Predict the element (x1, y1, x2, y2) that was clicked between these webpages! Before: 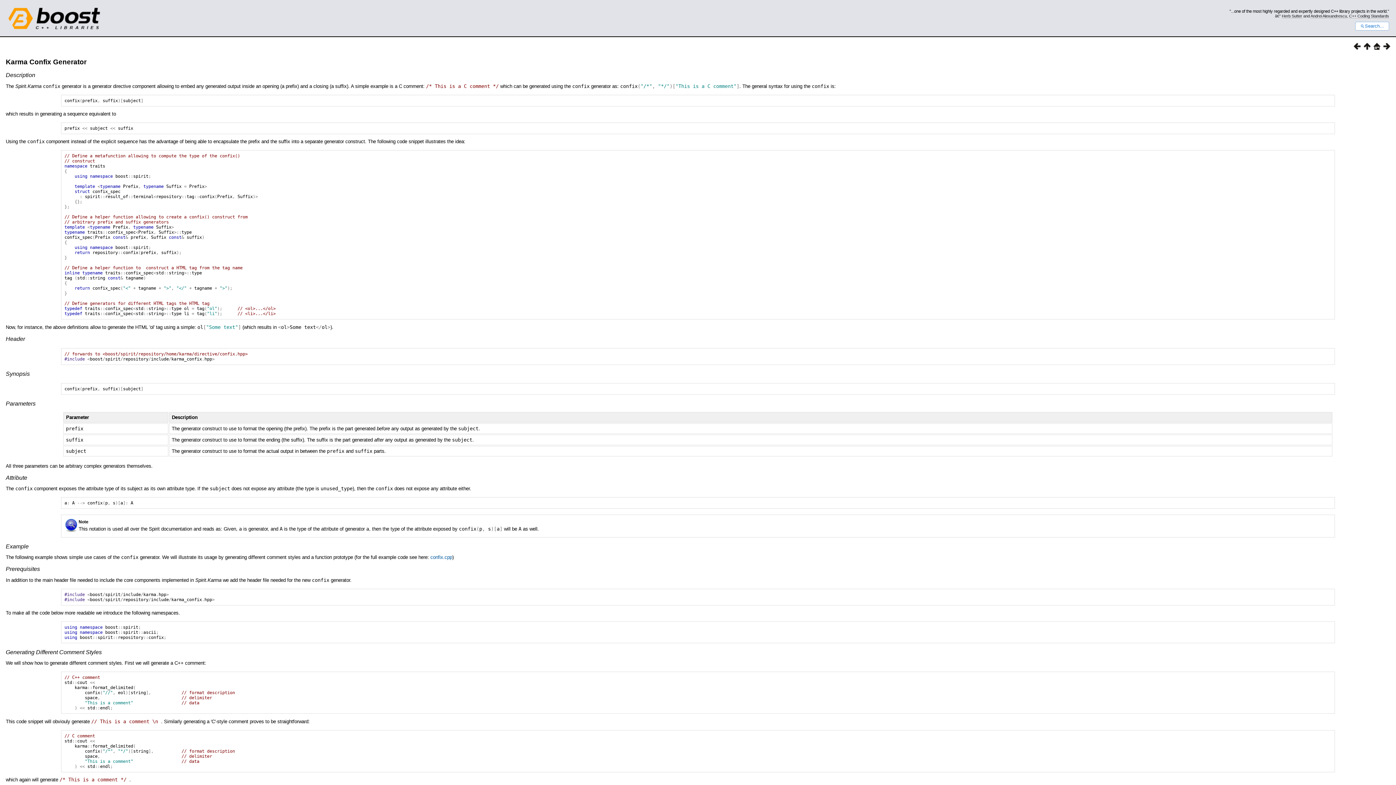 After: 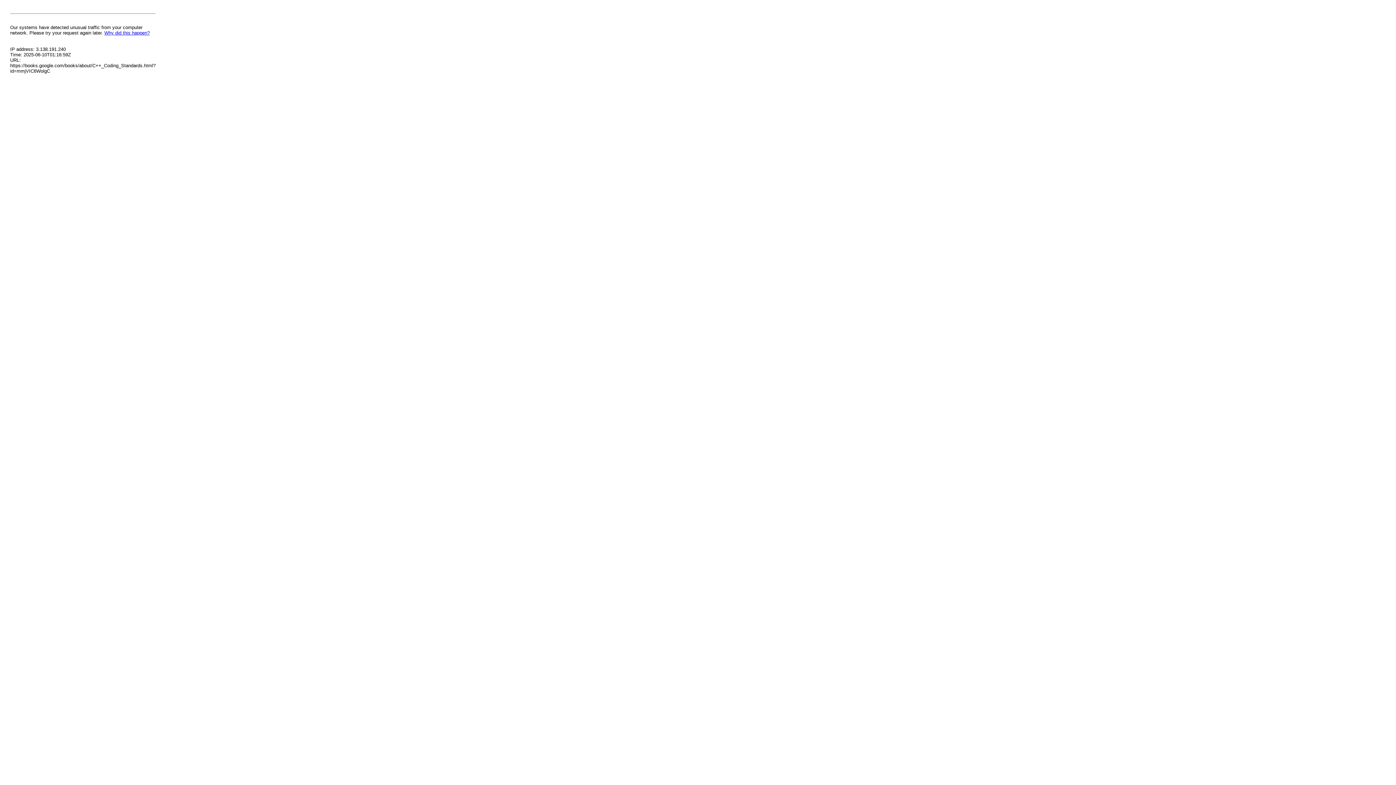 Action: bbox: (1349, 13, 1389, 18) label: C++ Coding Standards